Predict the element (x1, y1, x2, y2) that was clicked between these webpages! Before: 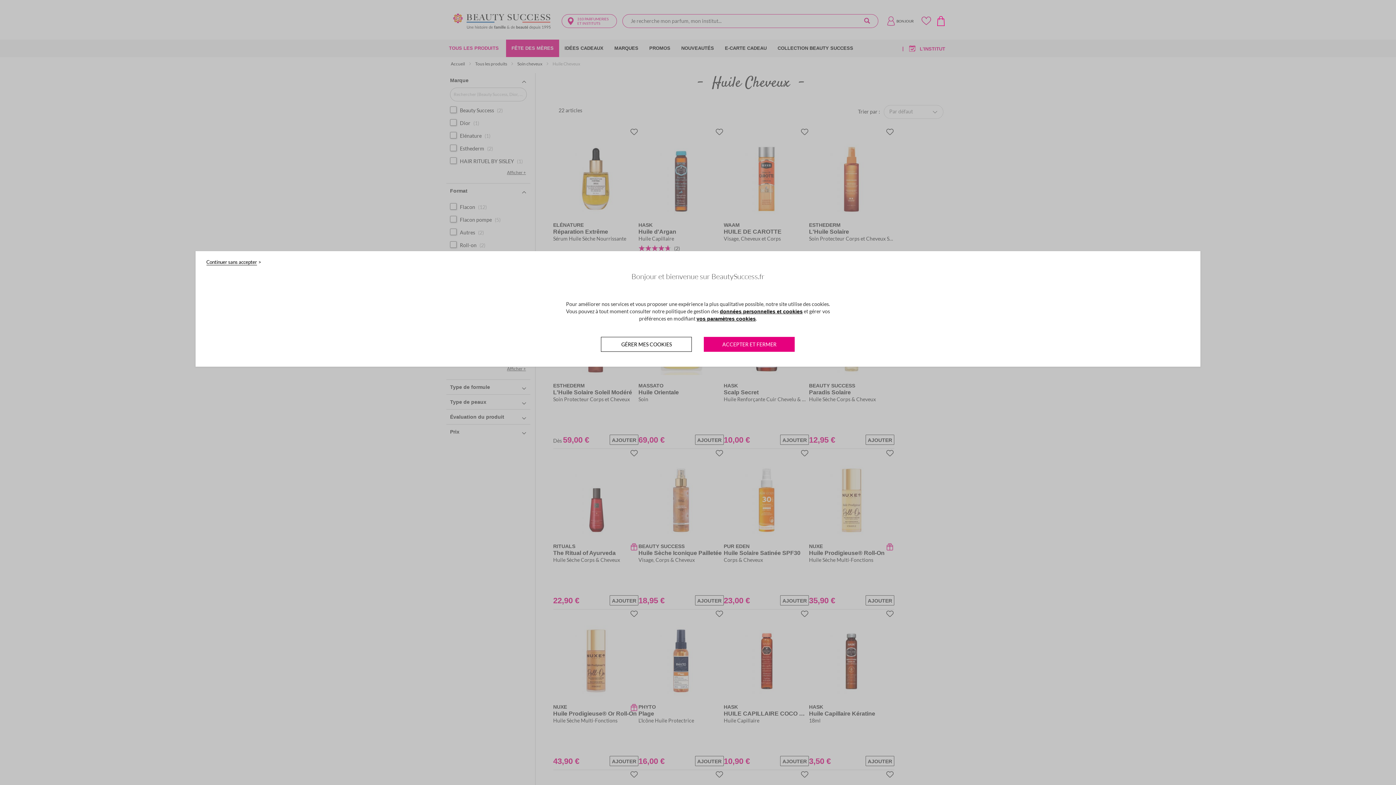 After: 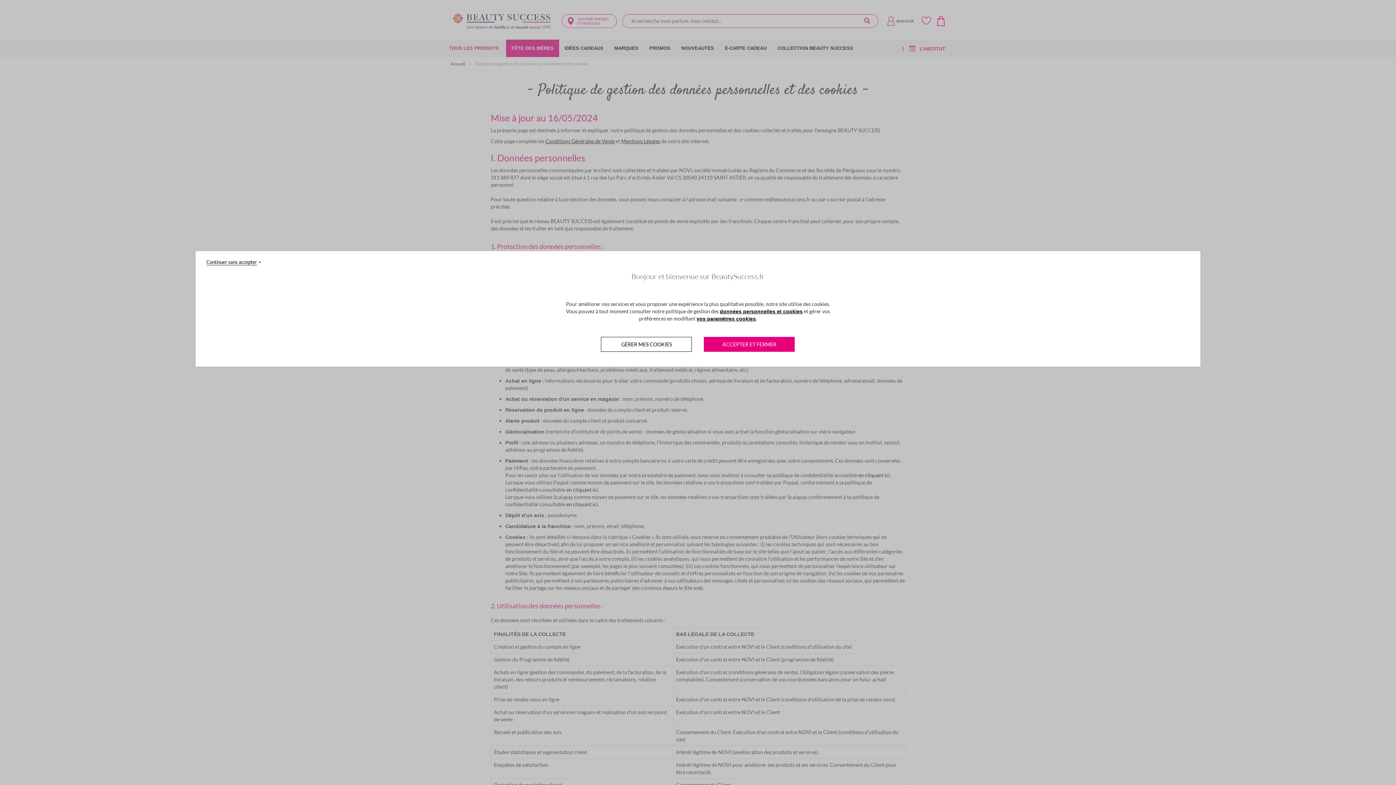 Action: bbox: (719, 308, 802, 314) label: données personnelles et cookies